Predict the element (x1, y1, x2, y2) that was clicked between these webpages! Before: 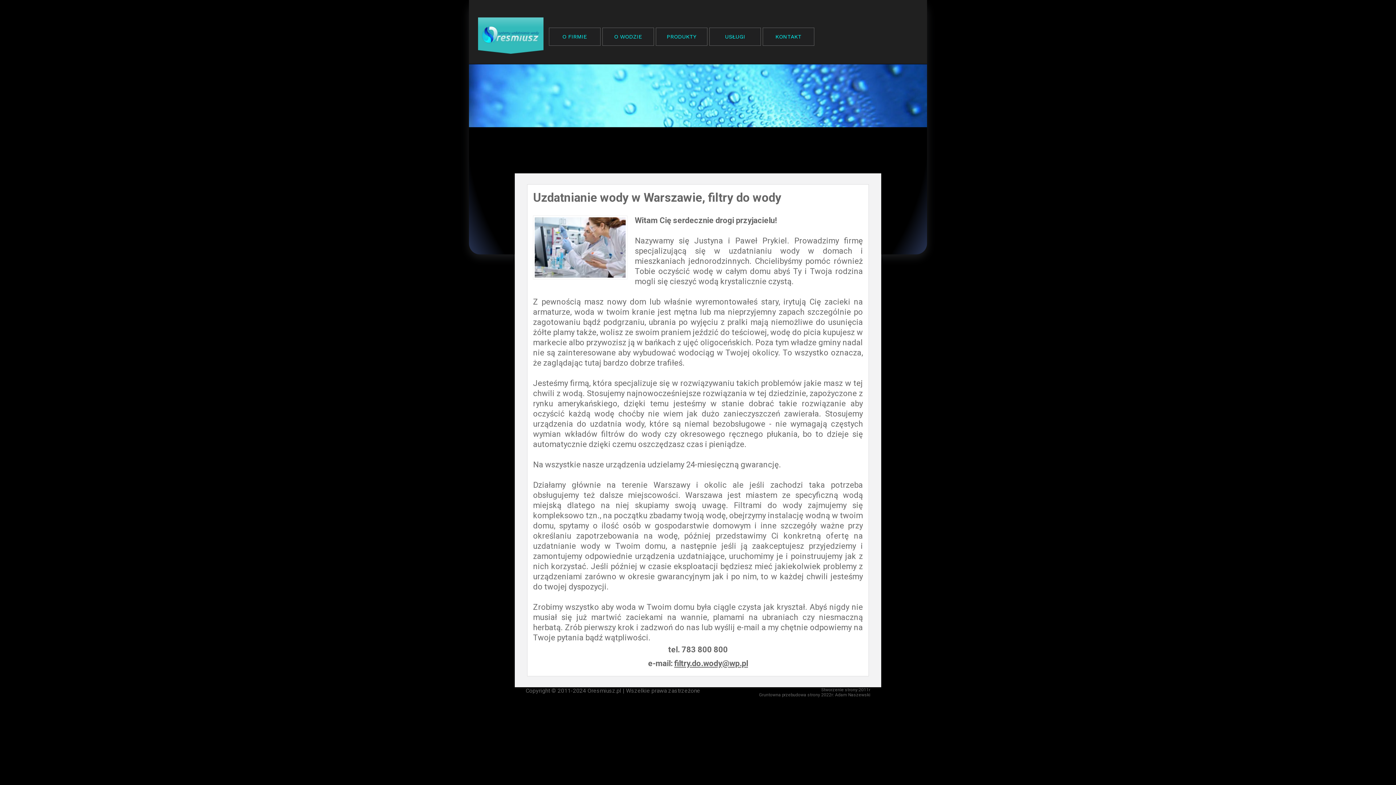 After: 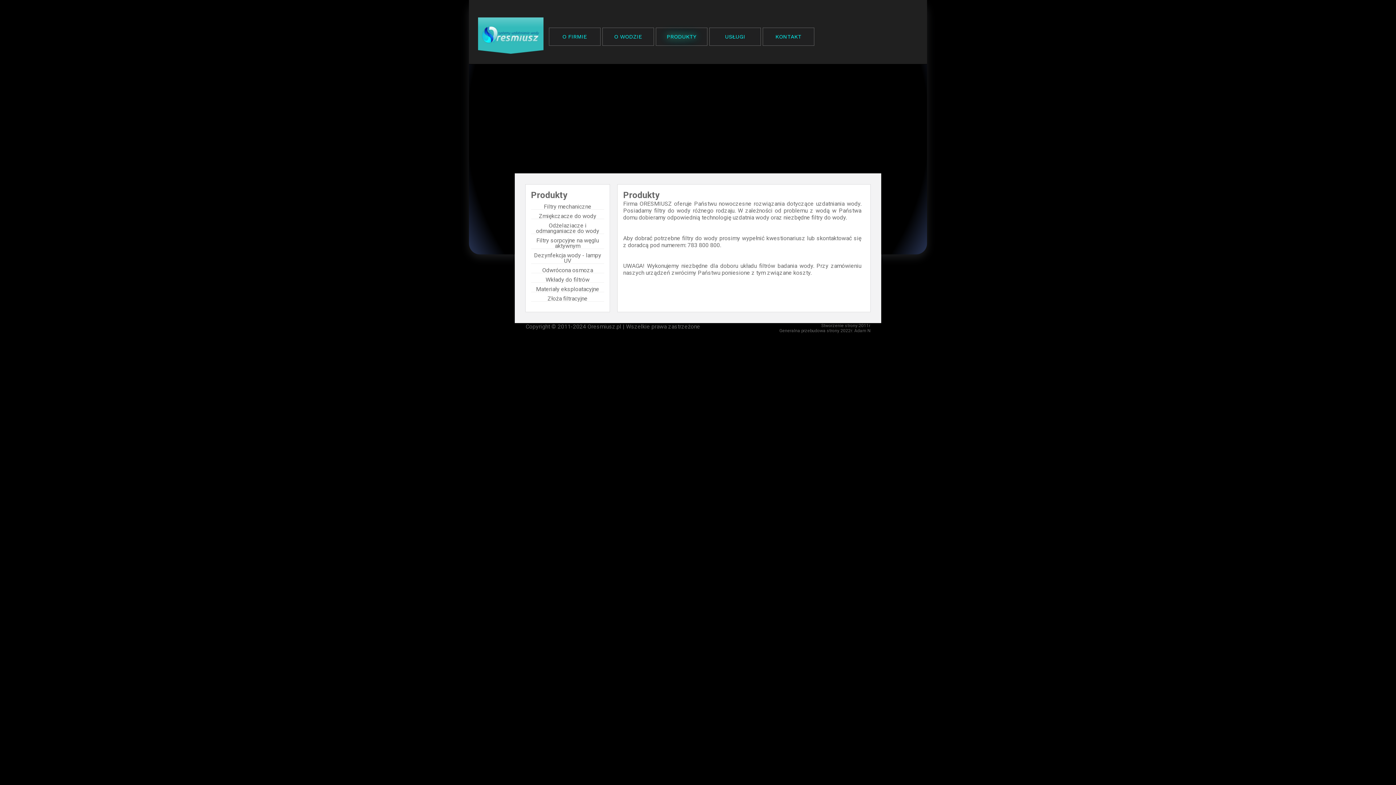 Action: bbox: (656, 27, 707, 45) label: PRODUKTY